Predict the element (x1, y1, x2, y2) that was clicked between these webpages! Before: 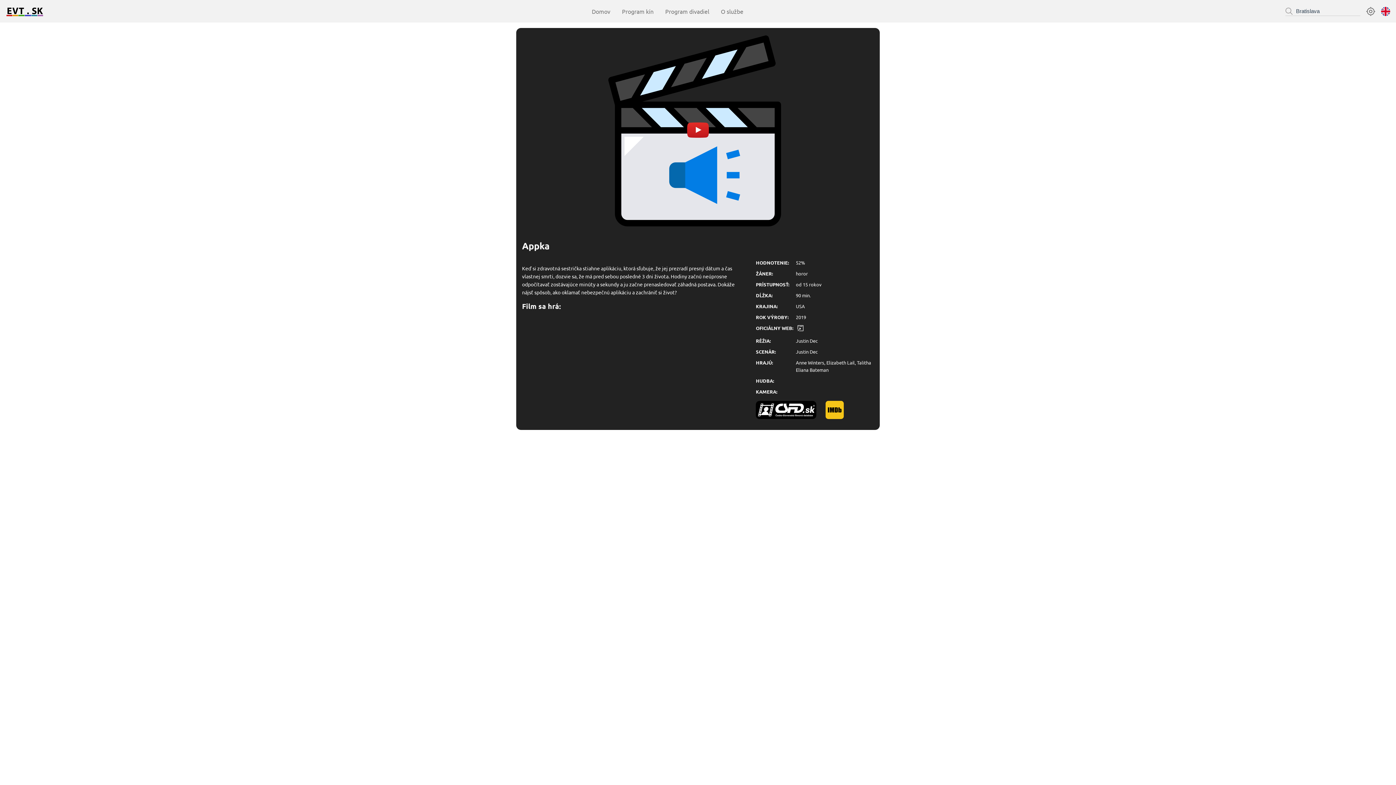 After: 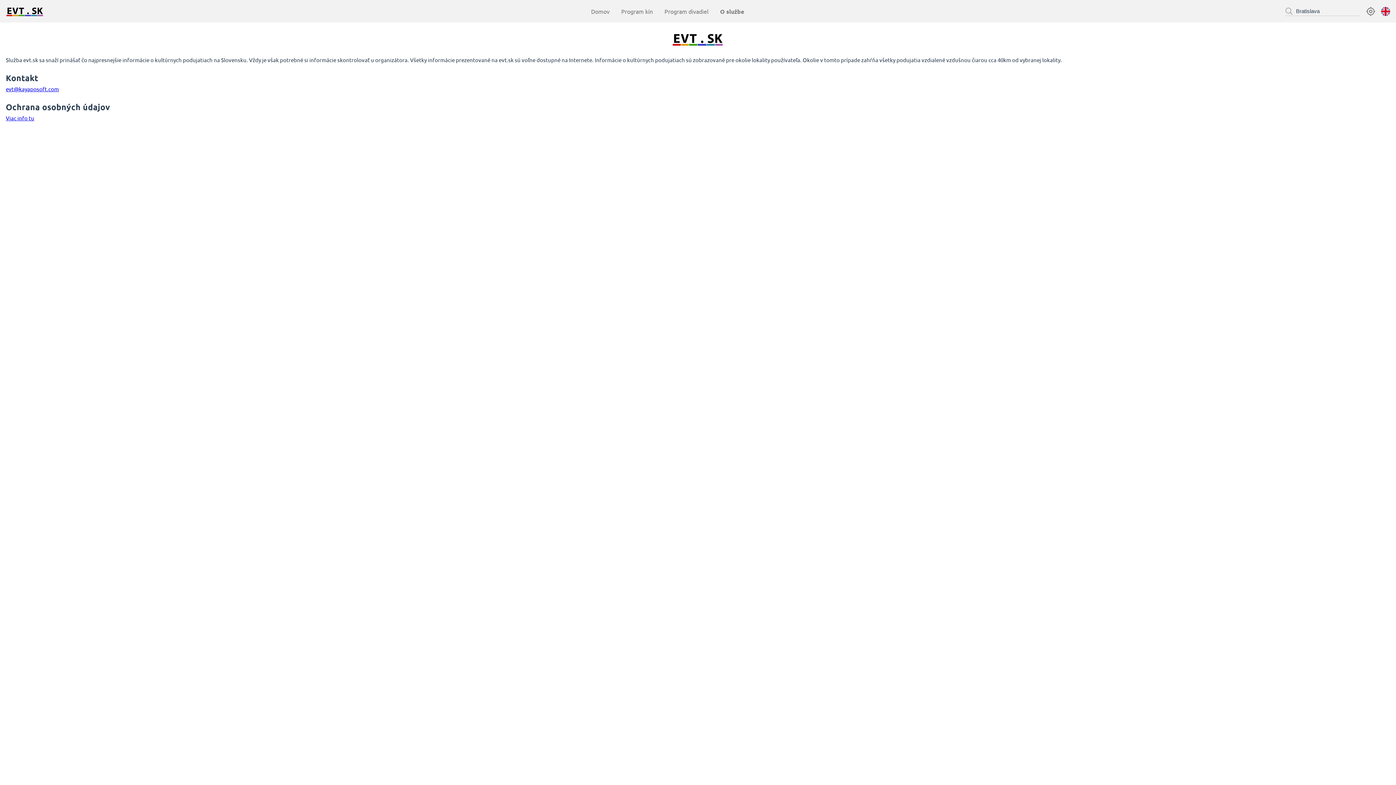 Action: label: O službe bbox: (715, 6, 749, 15)